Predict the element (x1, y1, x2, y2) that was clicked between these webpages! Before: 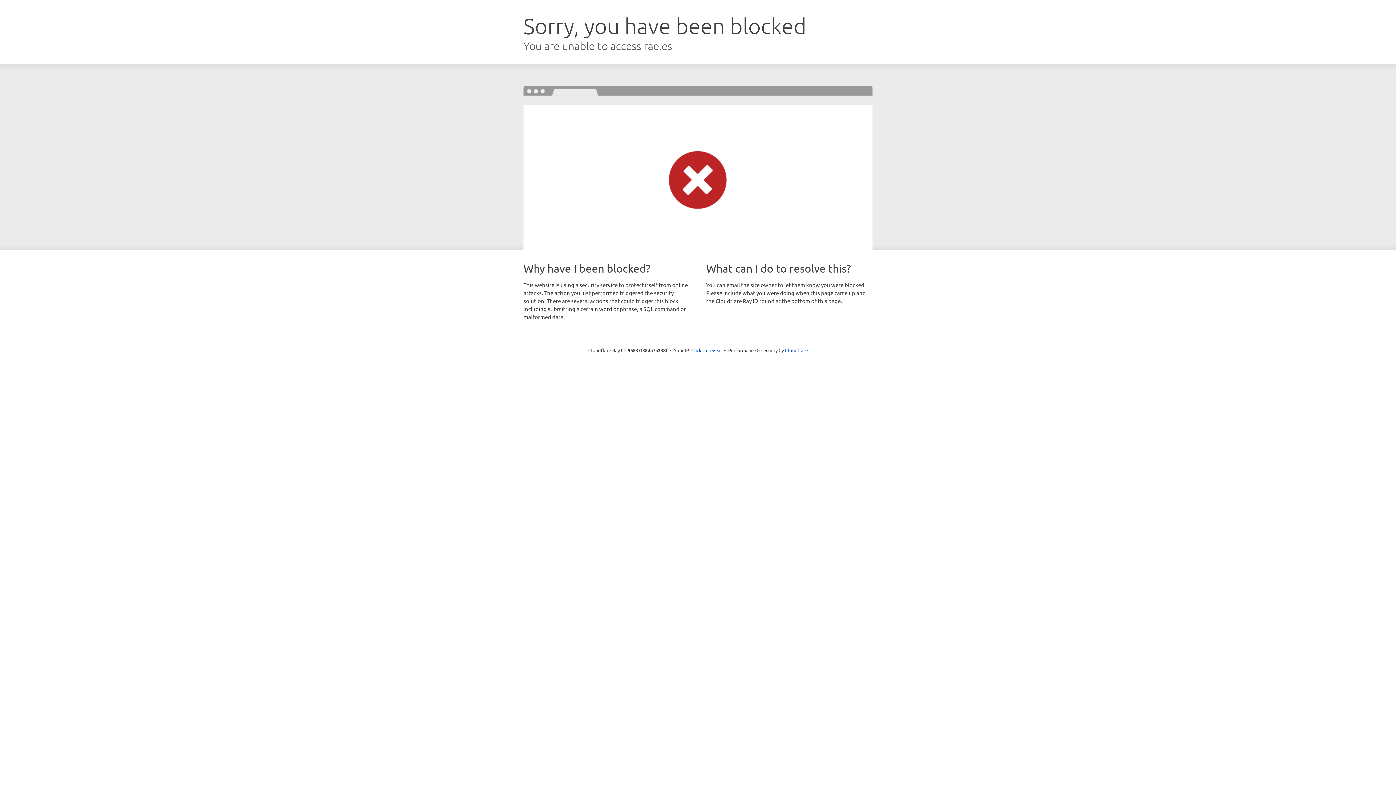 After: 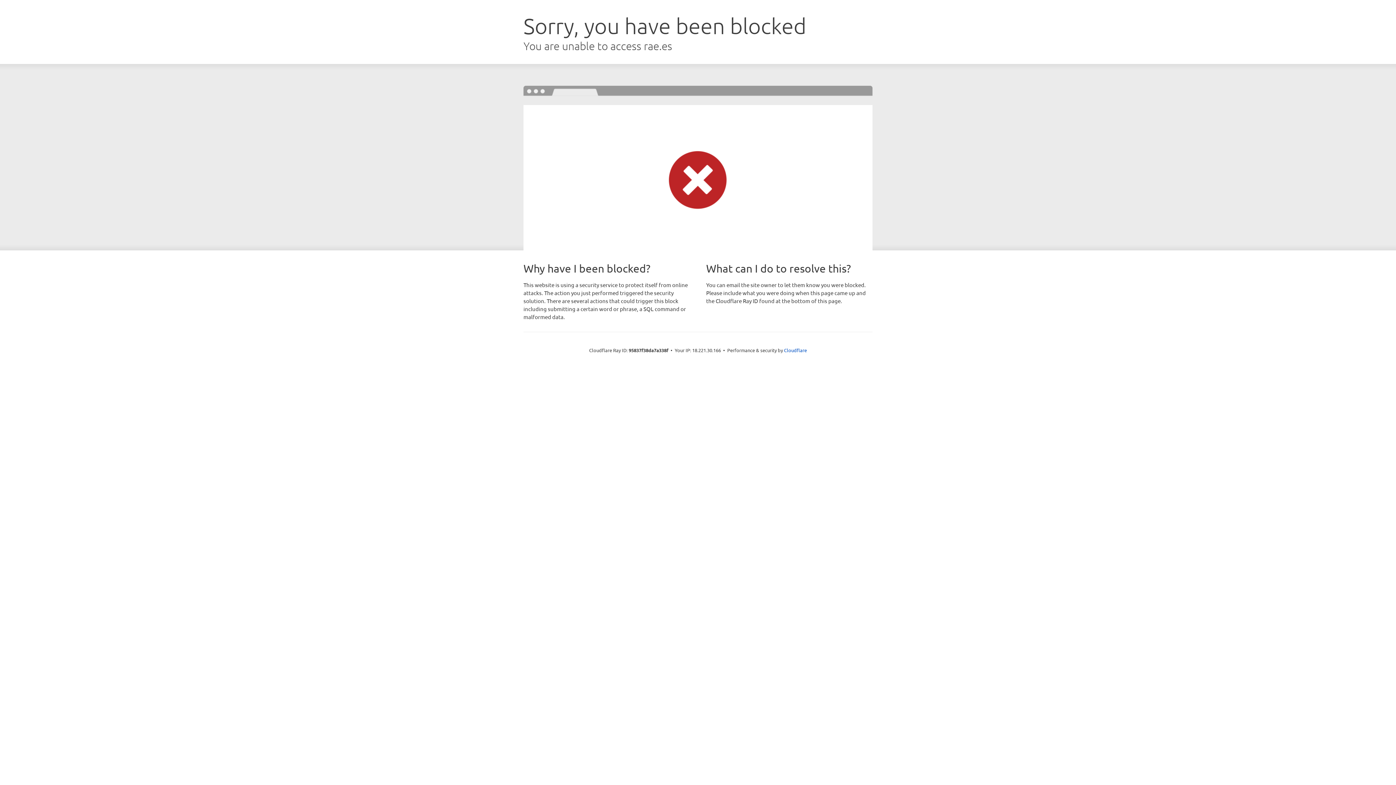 Action: label: Click to reveal bbox: (691, 346, 722, 353)